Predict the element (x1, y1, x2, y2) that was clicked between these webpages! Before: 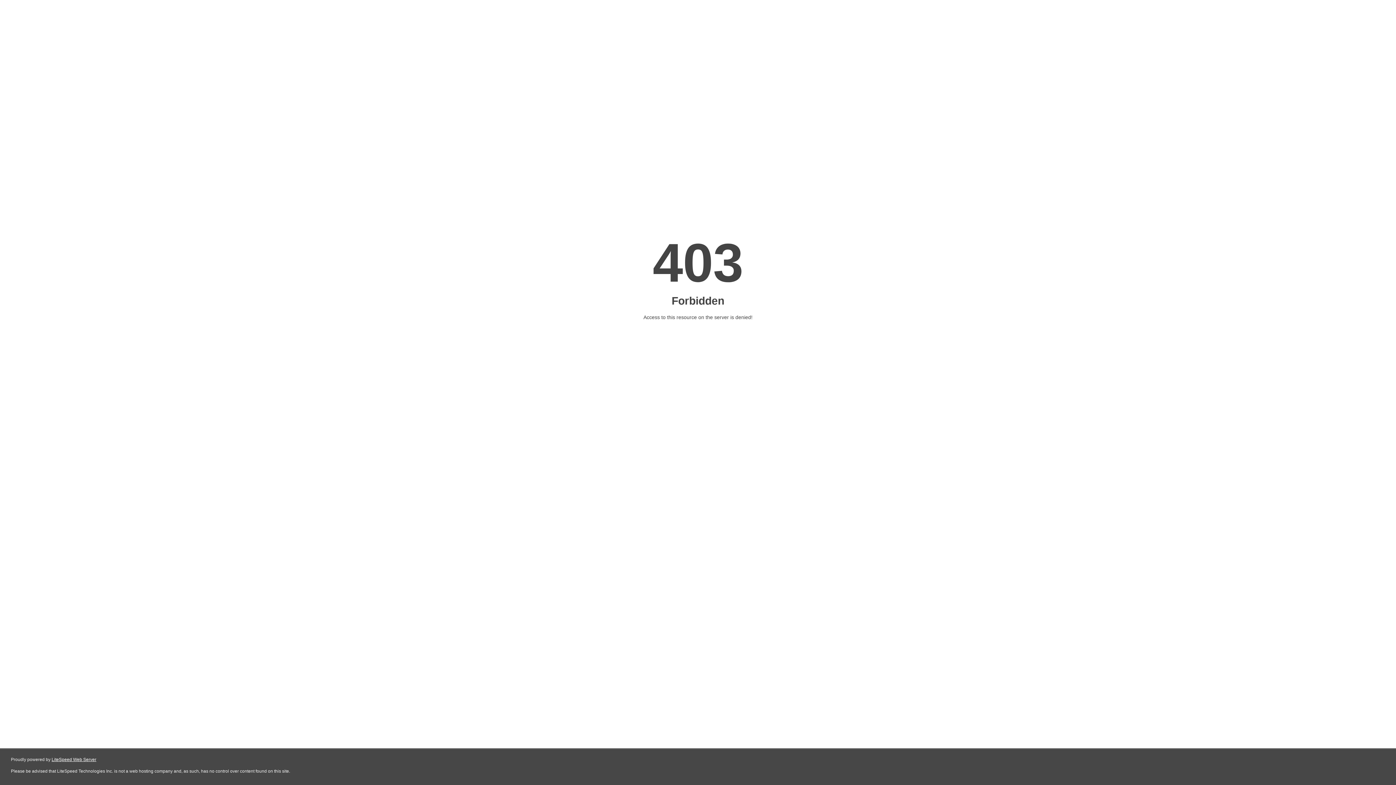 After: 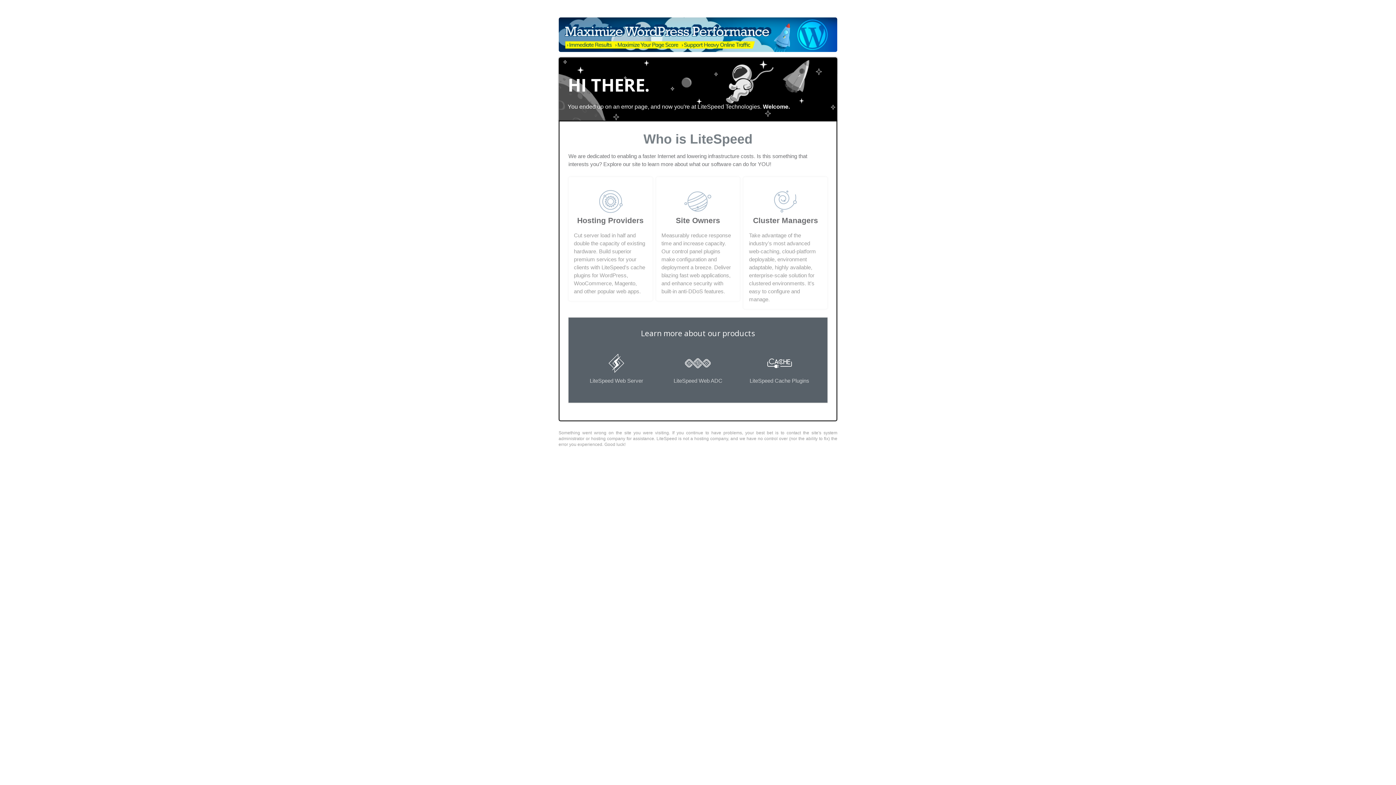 Action: bbox: (51, 757, 96, 762) label: LiteSpeed Web Server